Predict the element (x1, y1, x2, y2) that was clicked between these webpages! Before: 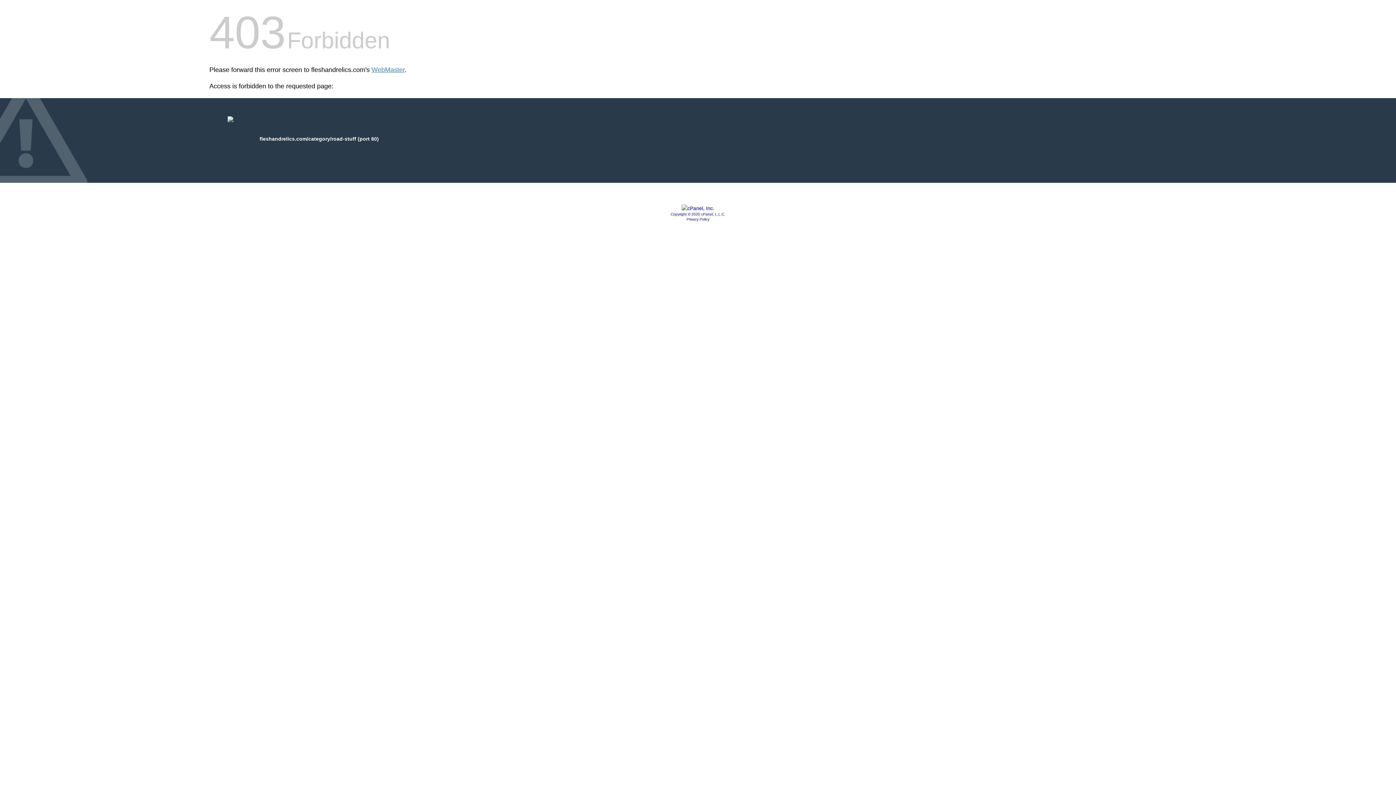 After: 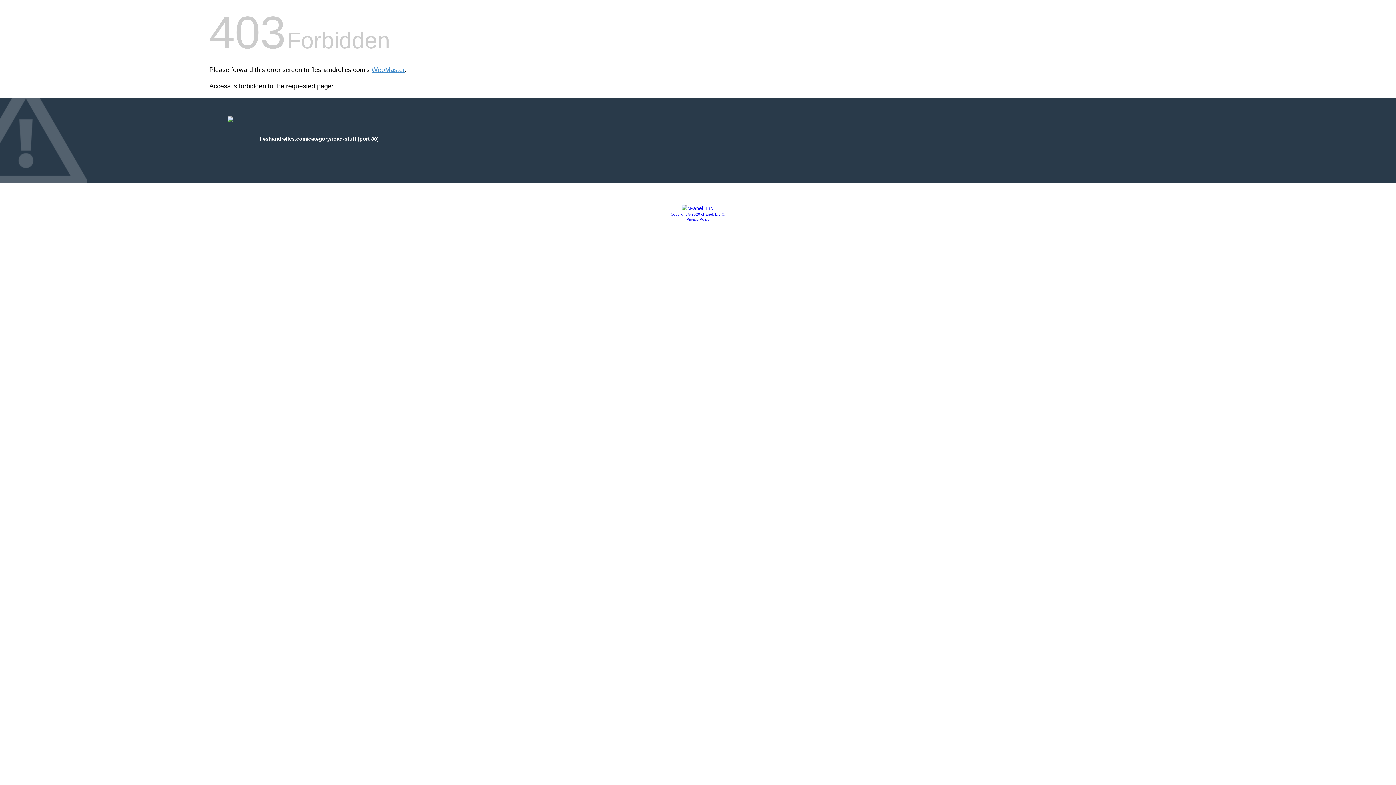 Action: label: Privacy Policy bbox: (686, 217, 709, 221)